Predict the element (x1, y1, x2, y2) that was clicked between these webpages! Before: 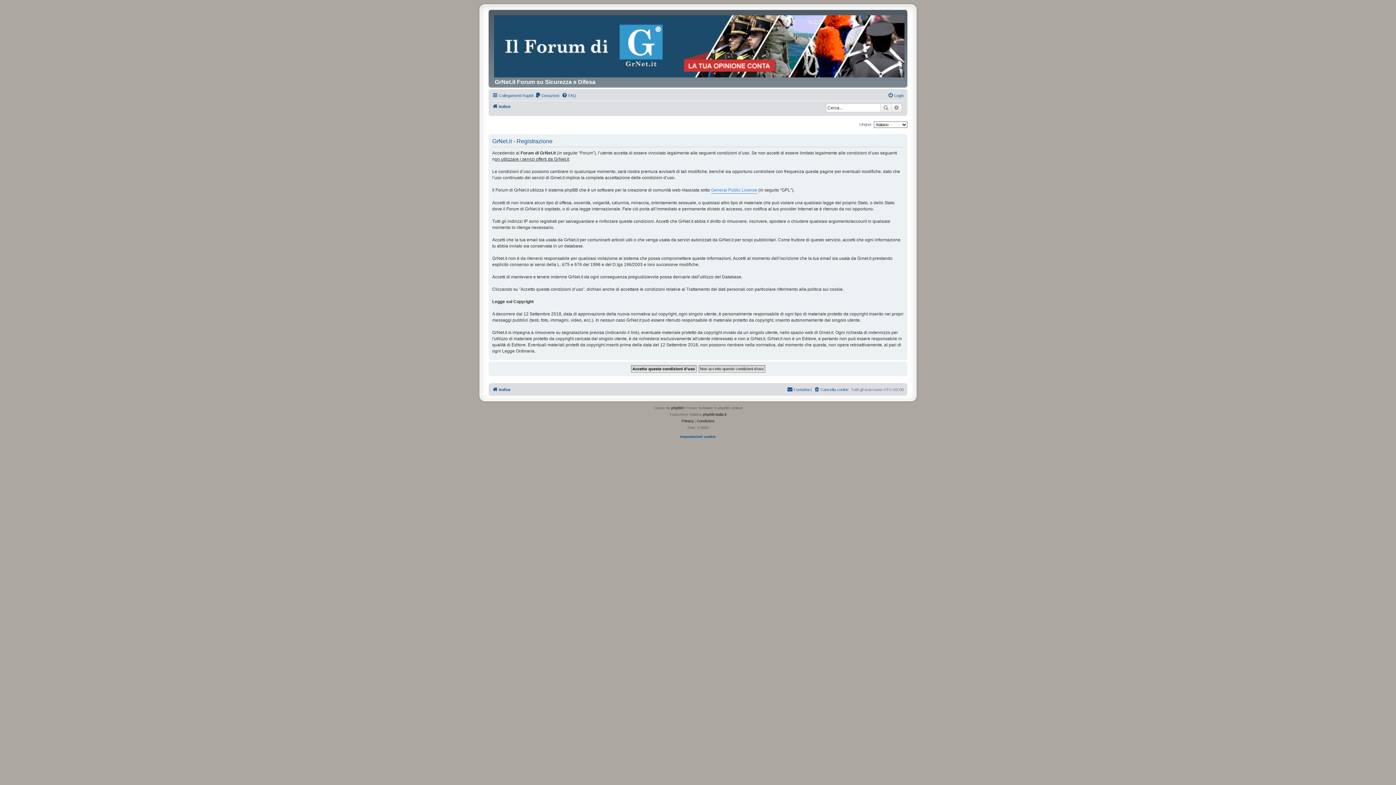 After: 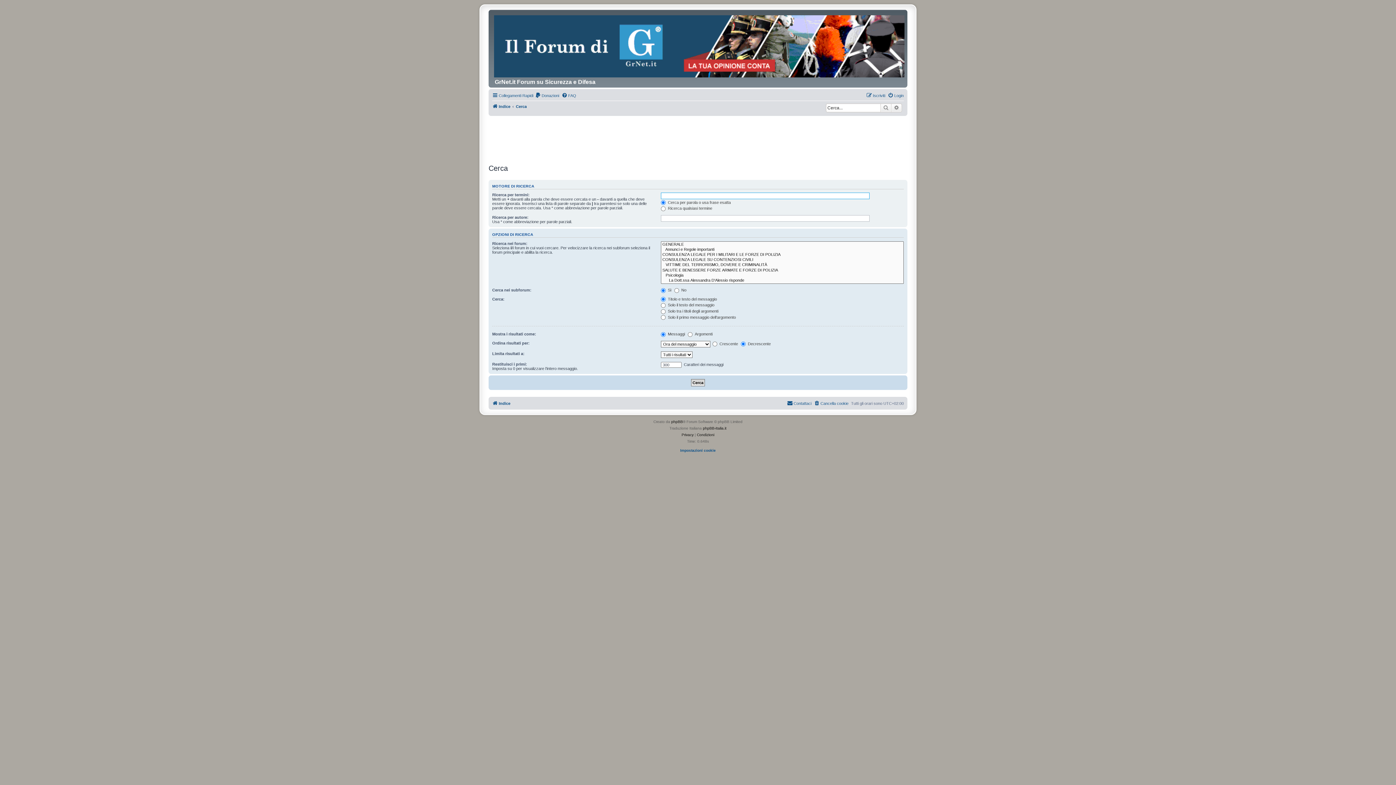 Action: label: Ricerca avanzata bbox: (891, 103, 902, 112)